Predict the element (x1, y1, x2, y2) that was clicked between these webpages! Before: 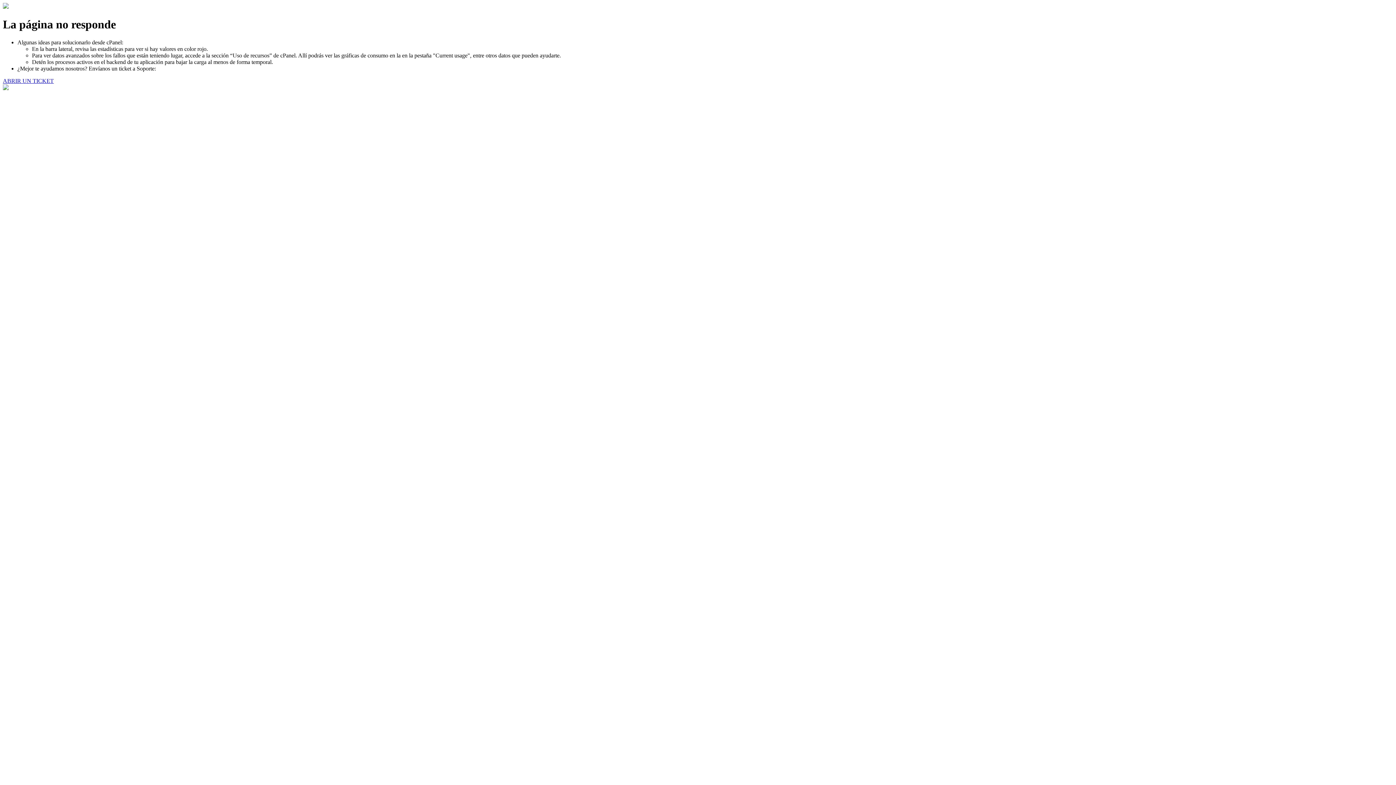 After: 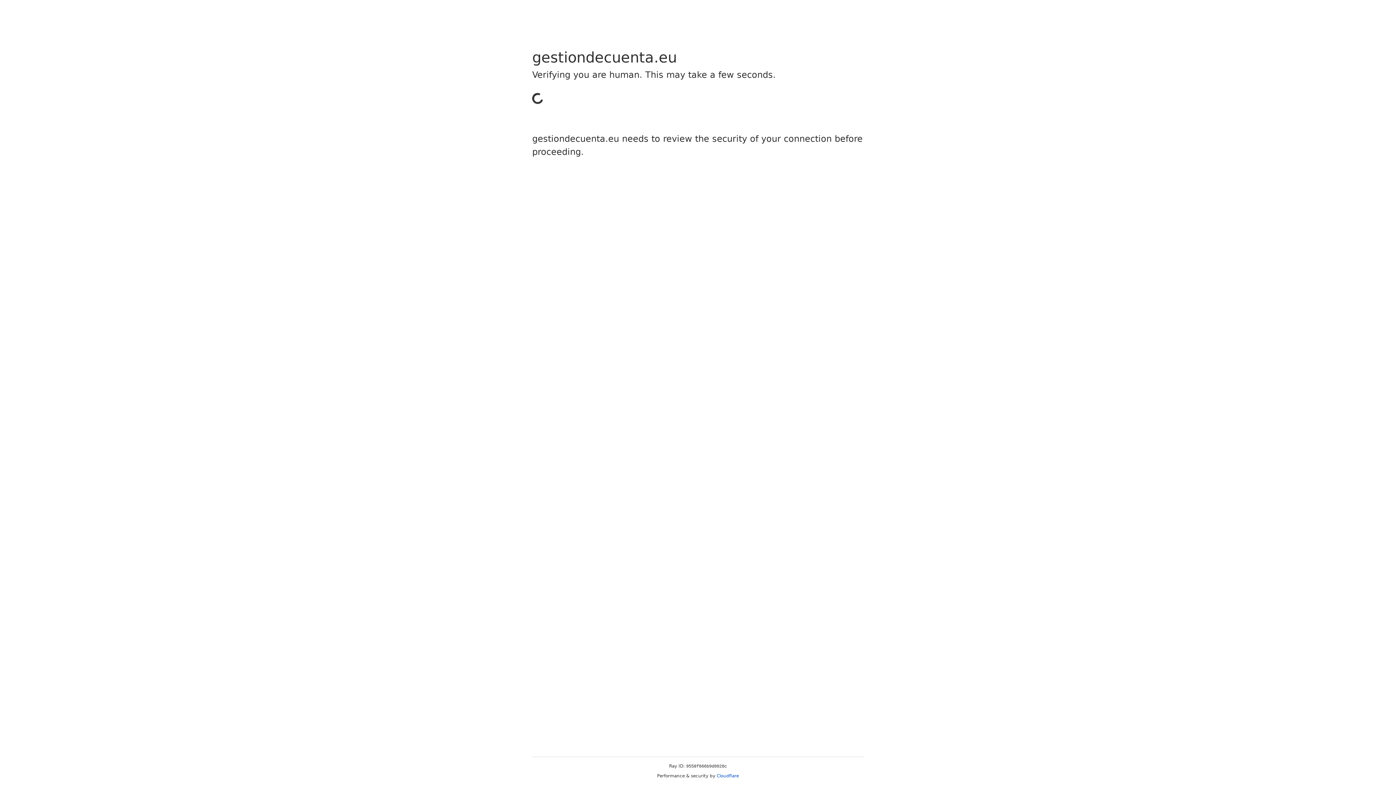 Action: label: ABRIR UN TICKET bbox: (2, 77, 53, 83)